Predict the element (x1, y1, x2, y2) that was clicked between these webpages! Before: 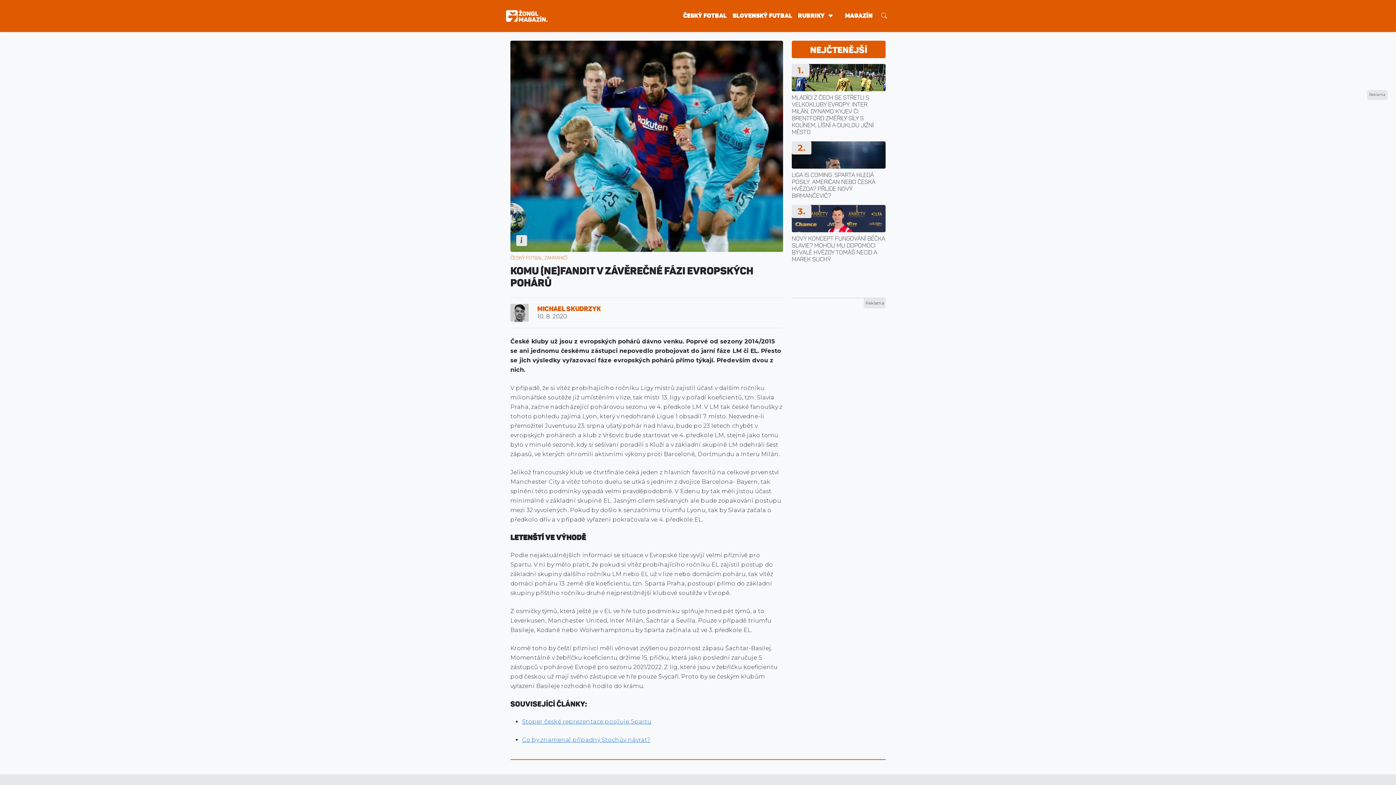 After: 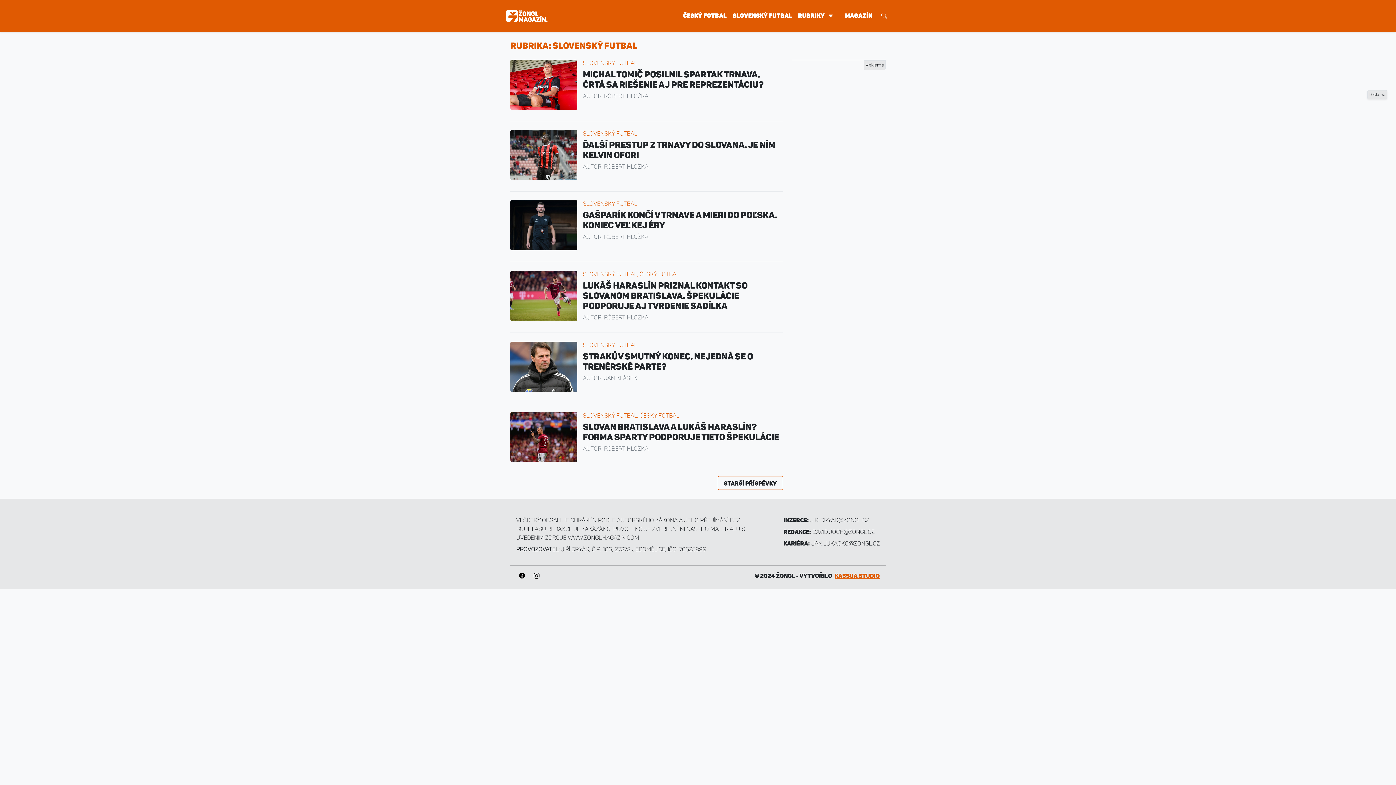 Action: bbox: (729, 8, 795, 23) label: Slovenský futbal